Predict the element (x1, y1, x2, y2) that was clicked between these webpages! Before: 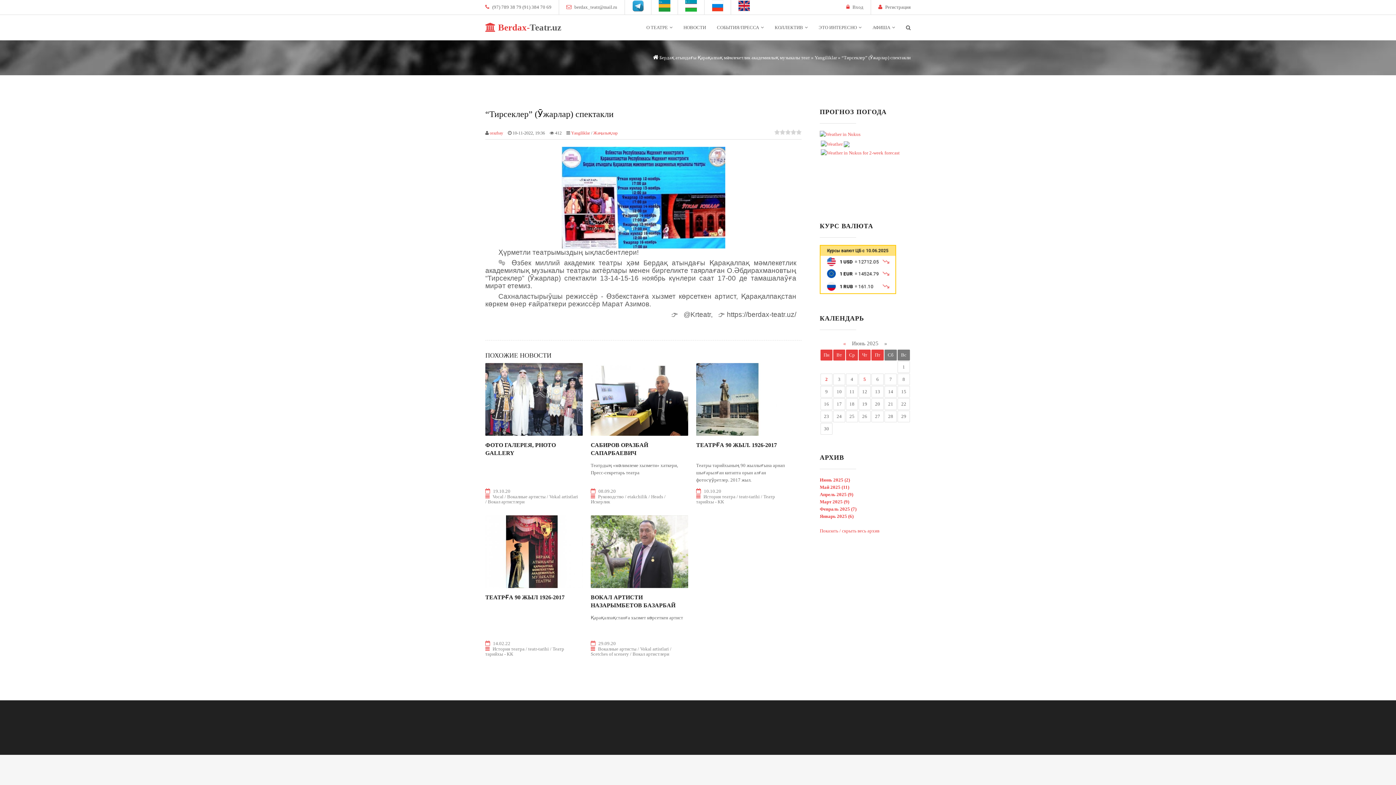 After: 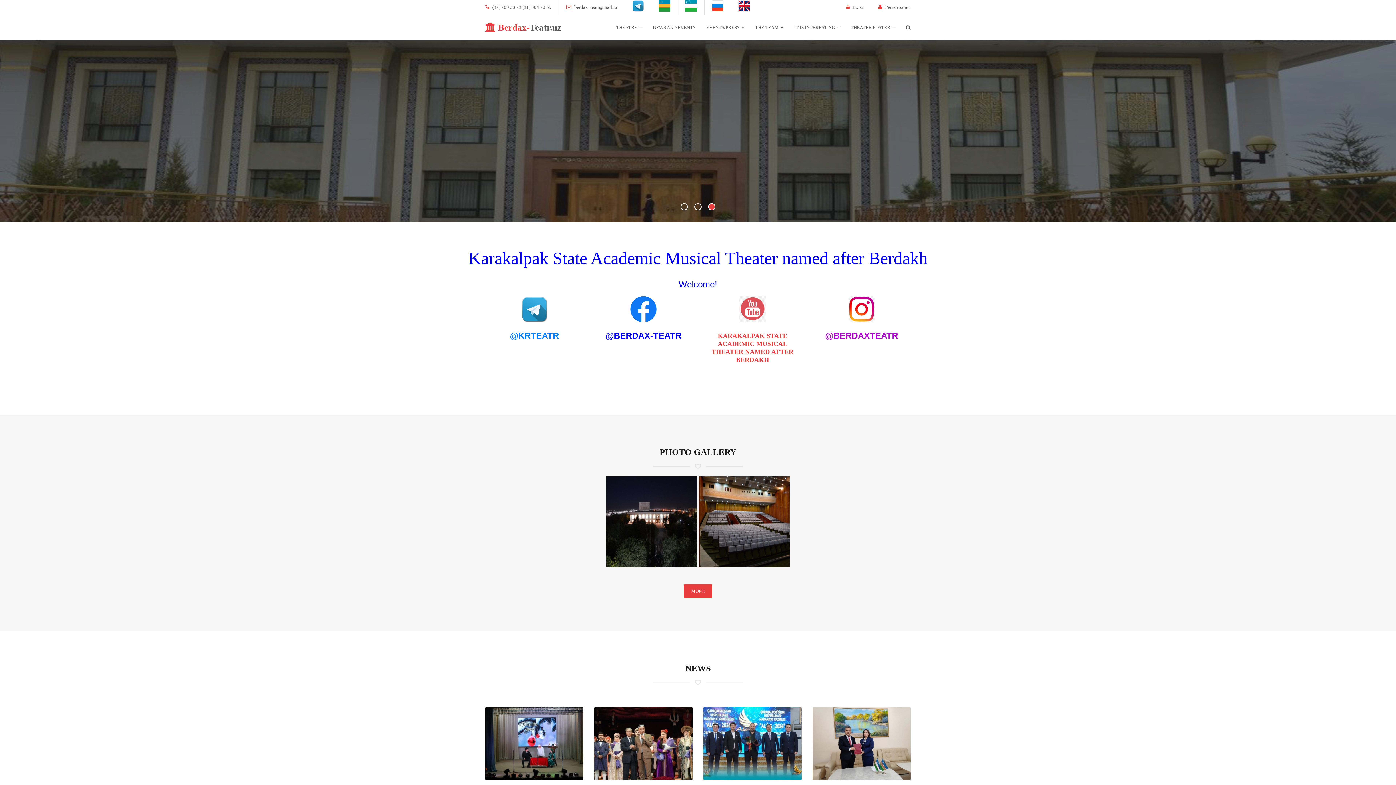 Action: bbox: (738, 7, 750, 12)